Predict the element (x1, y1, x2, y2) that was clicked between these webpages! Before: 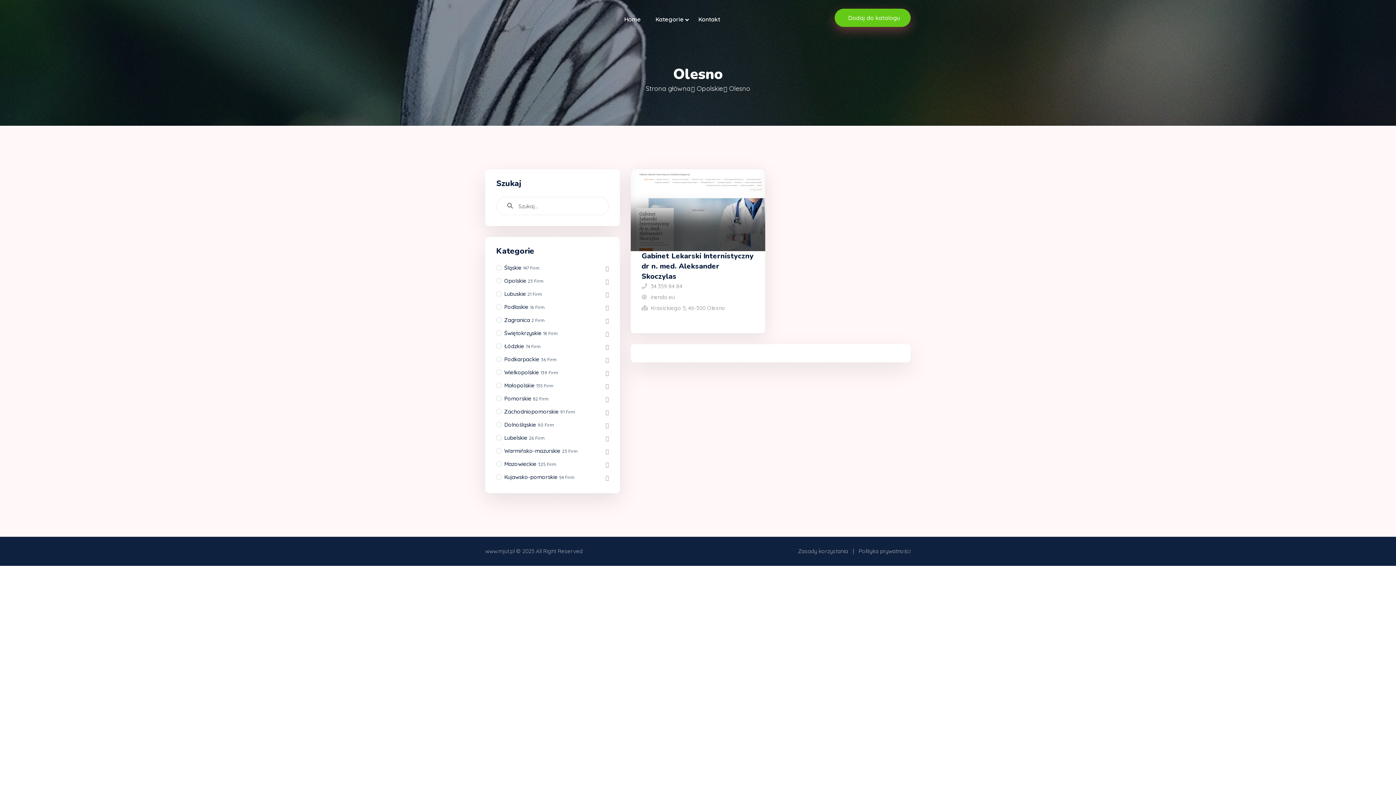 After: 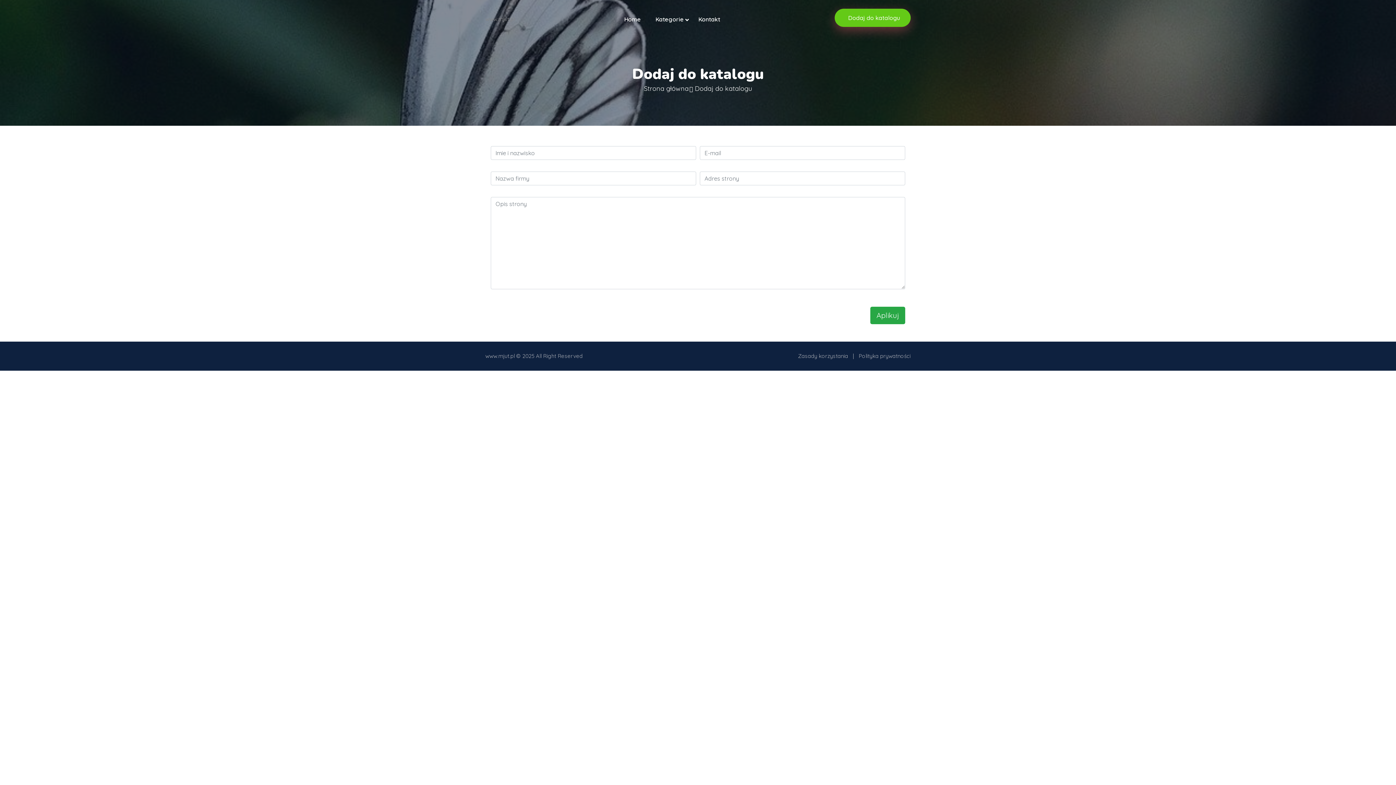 Action: label: Dodaj do katalogu bbox: (834, 8, 910, 26)